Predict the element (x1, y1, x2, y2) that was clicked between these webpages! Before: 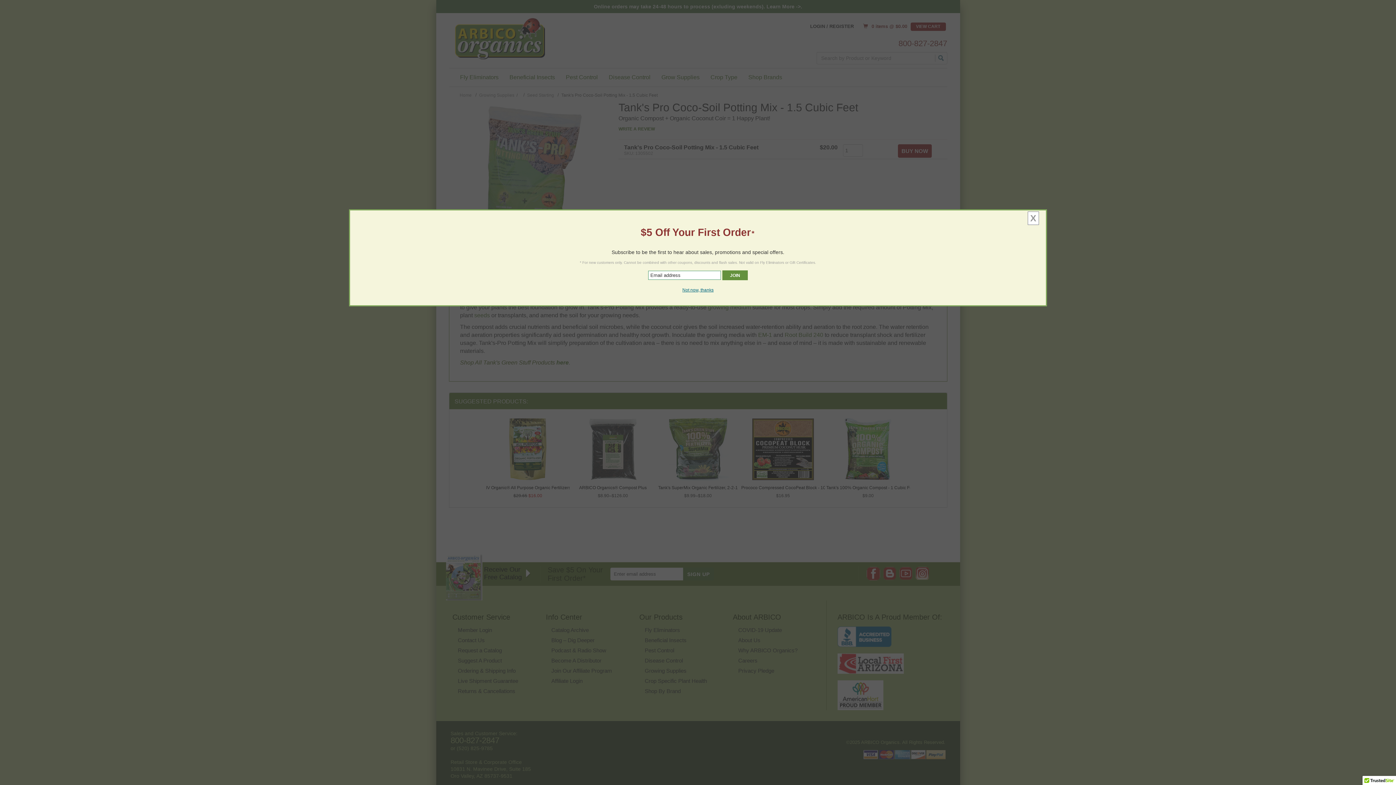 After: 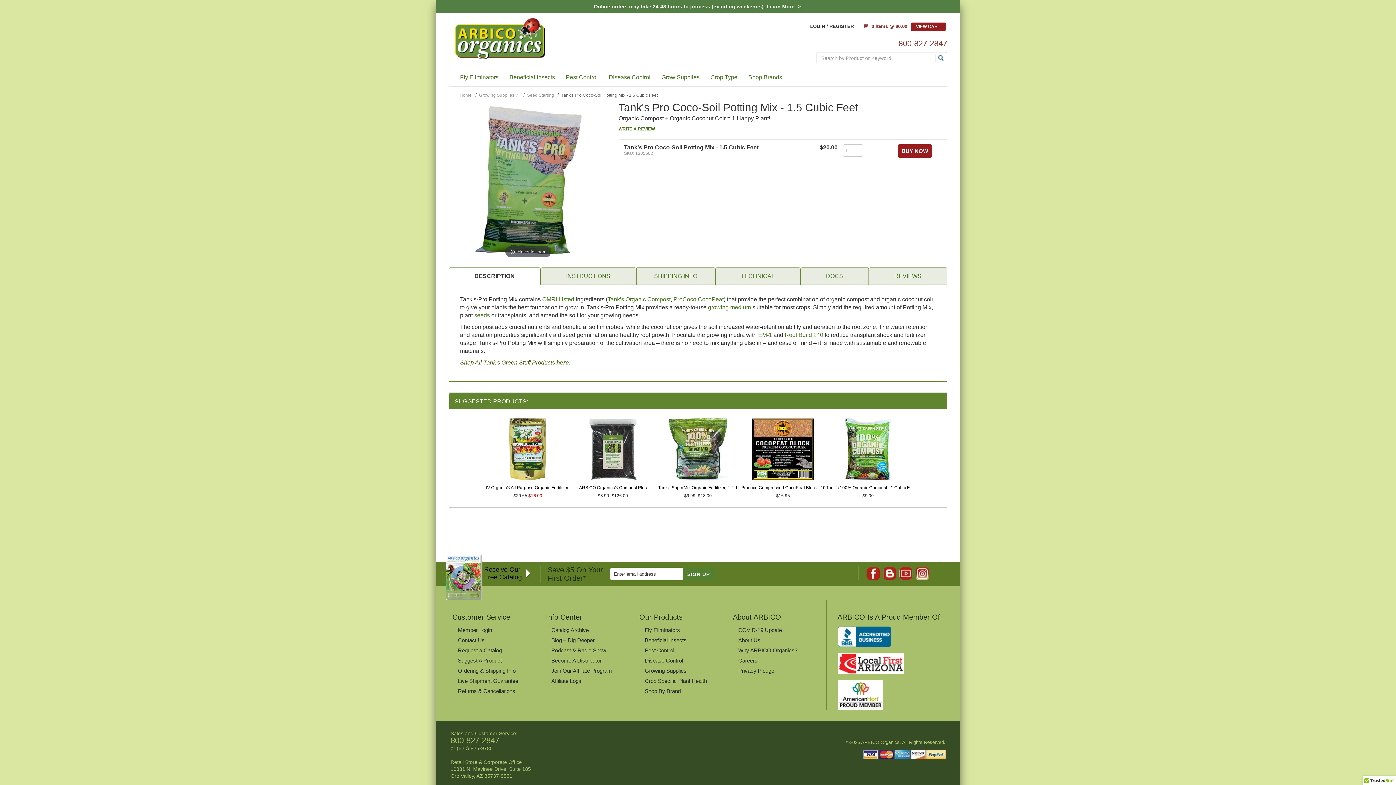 Action: label: X bbox: (1027, 211, 1039, 224)